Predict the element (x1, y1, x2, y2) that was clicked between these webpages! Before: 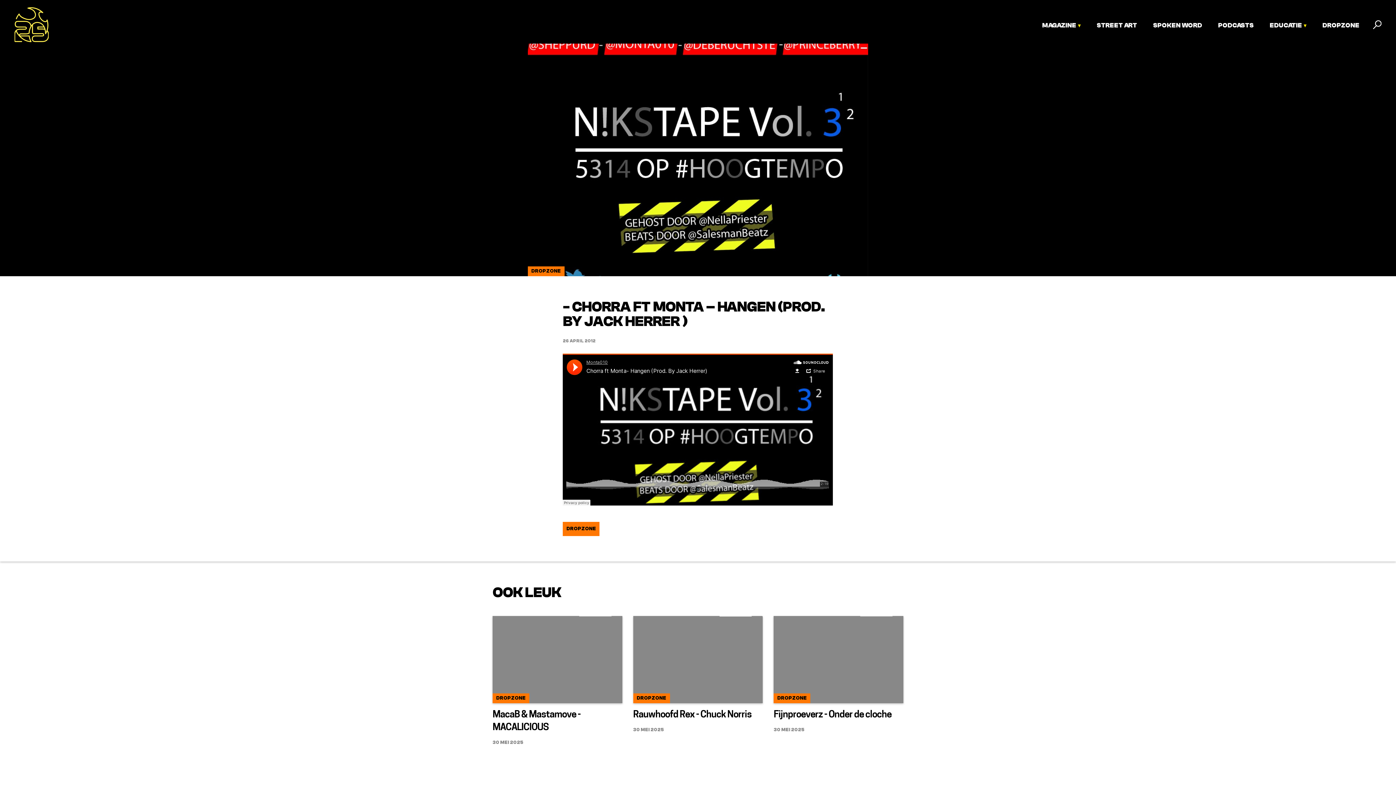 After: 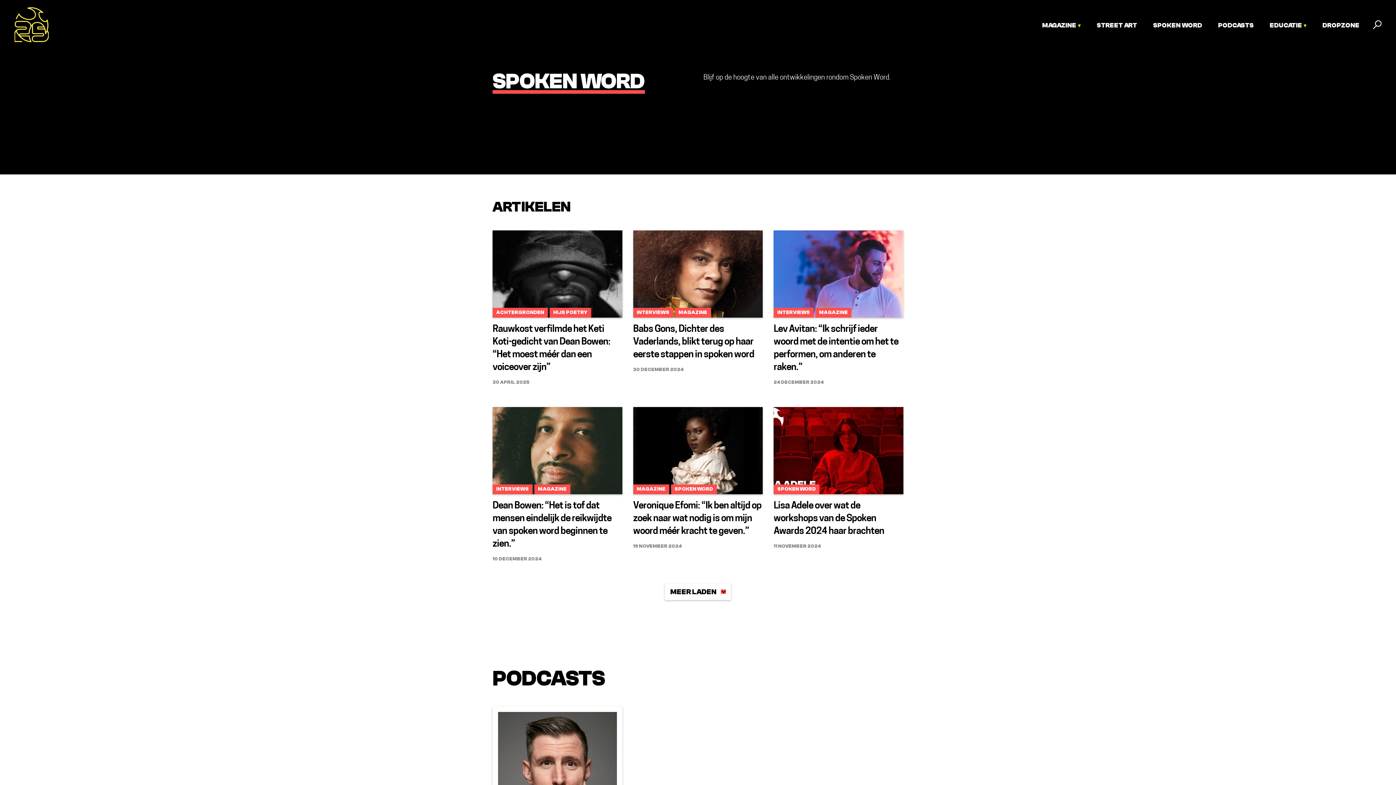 Action: label: SPOKEN WORD bbox: (1153, 21, 1202, 29)